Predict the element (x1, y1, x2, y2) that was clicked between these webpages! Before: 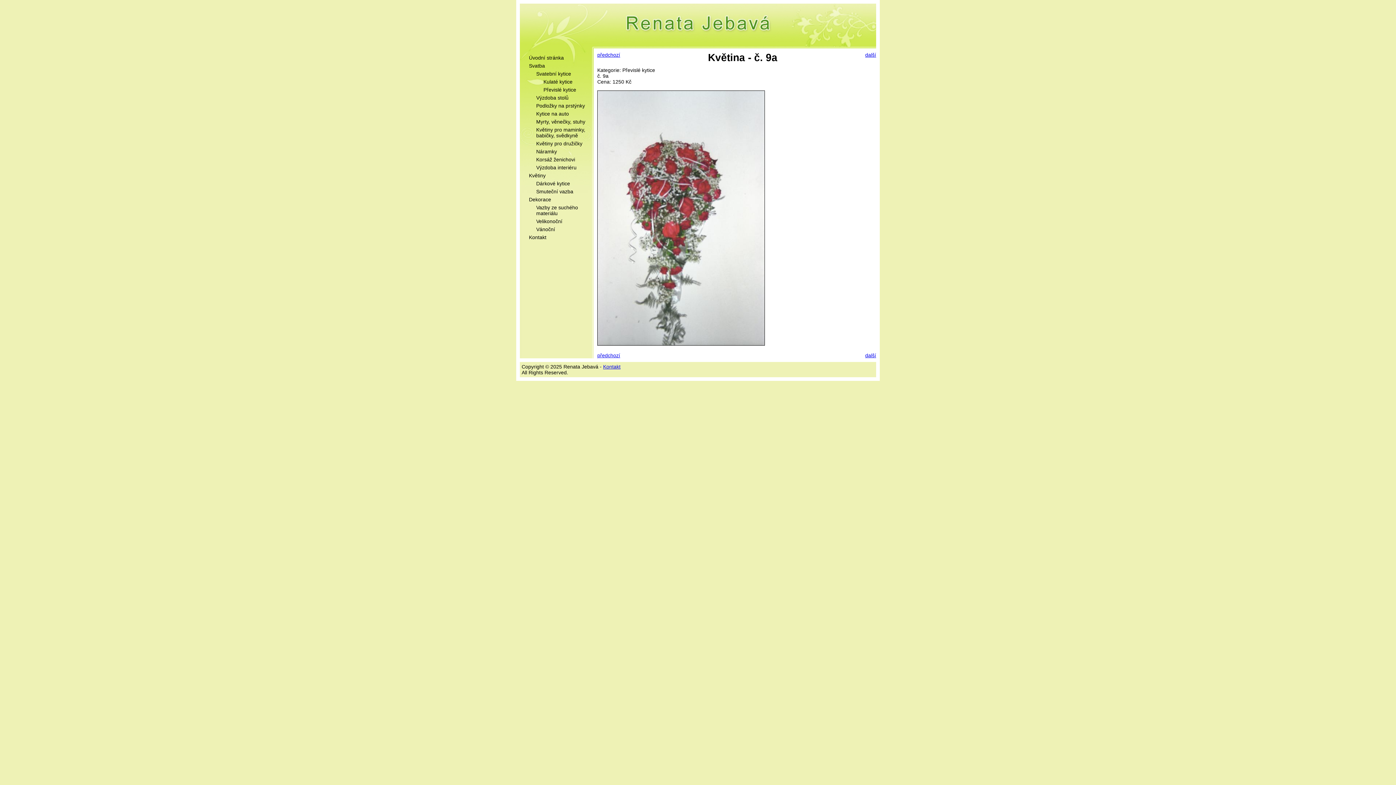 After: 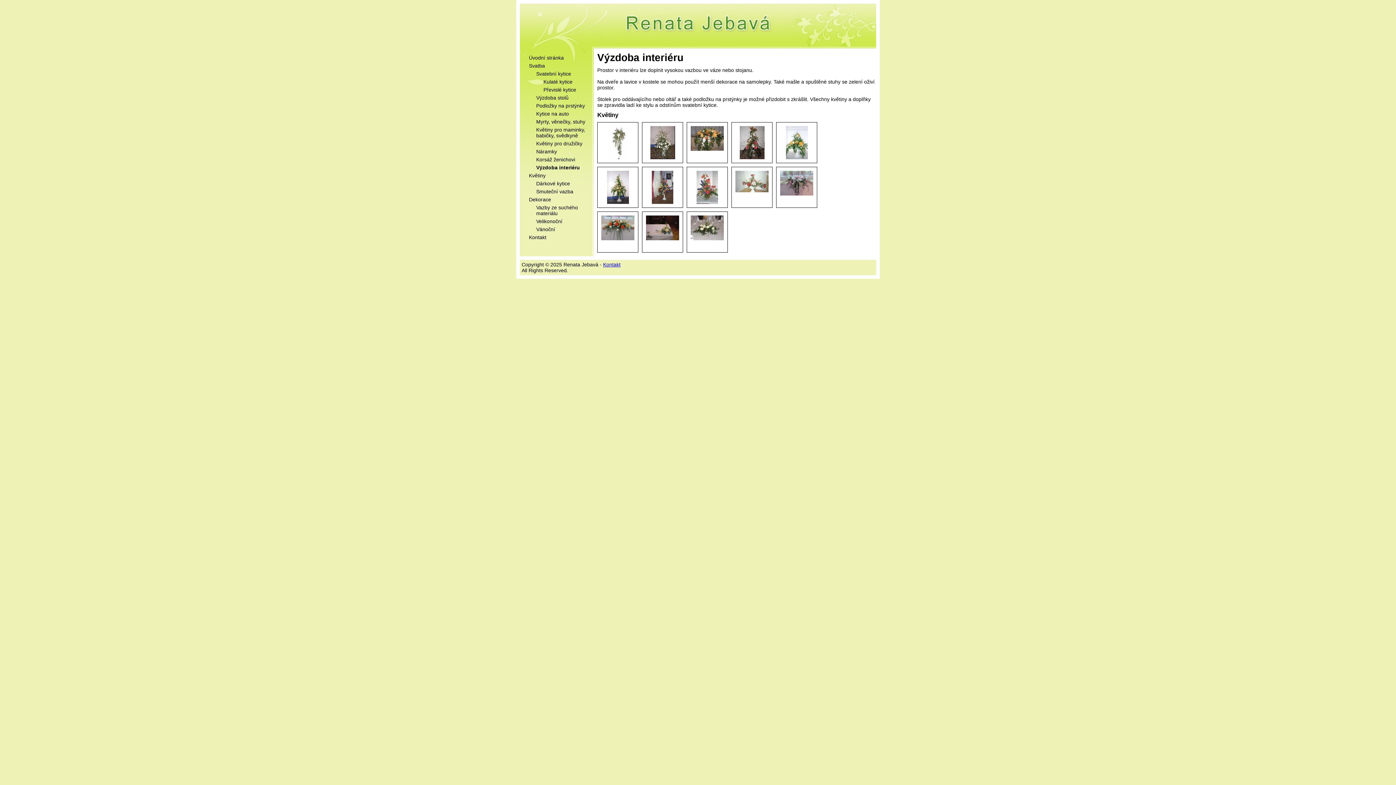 Action: bbox: (534, 163, 593, 171) label: Výzdoba interiéru